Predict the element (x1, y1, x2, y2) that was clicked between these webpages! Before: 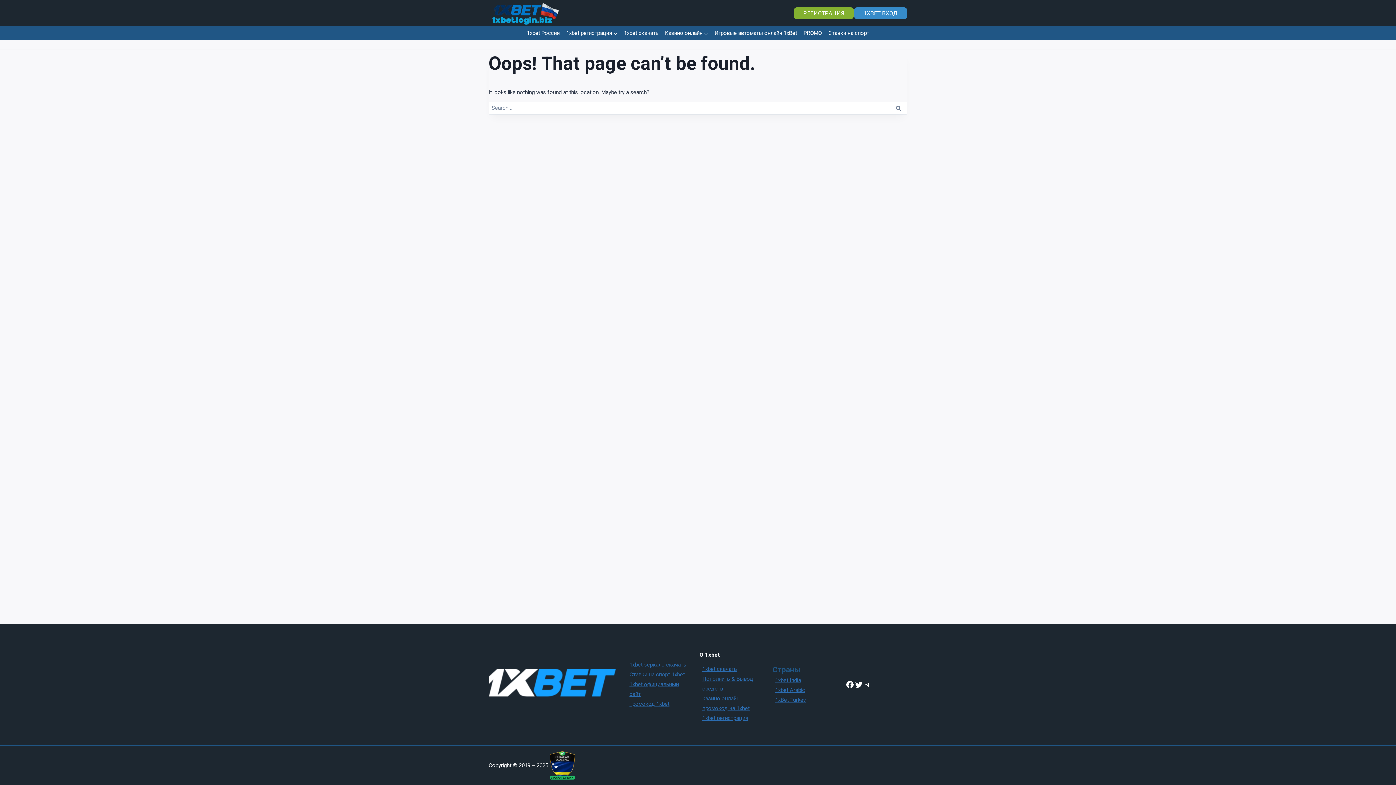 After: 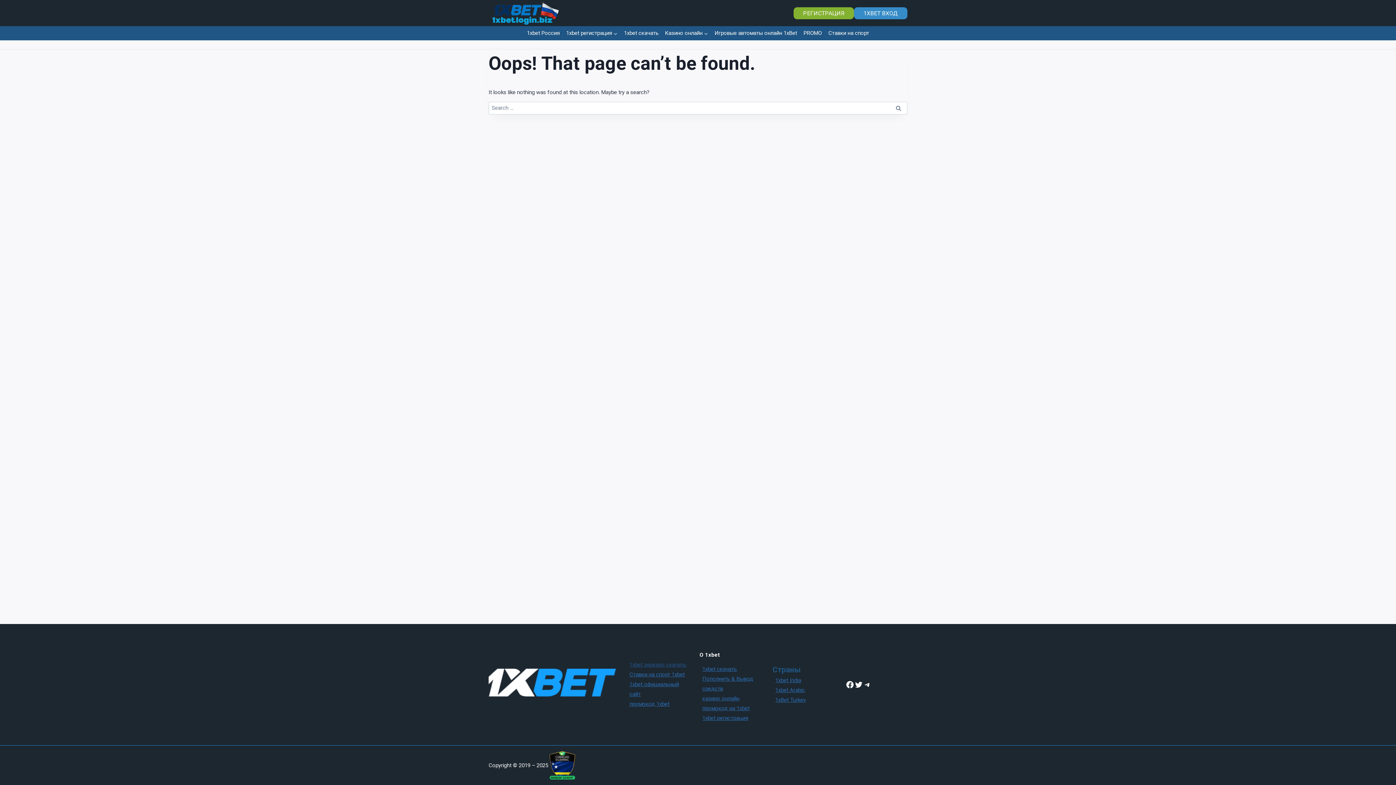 Action: label: 1xbet зеркало скачать bbox: (629, 661, 686, 668)